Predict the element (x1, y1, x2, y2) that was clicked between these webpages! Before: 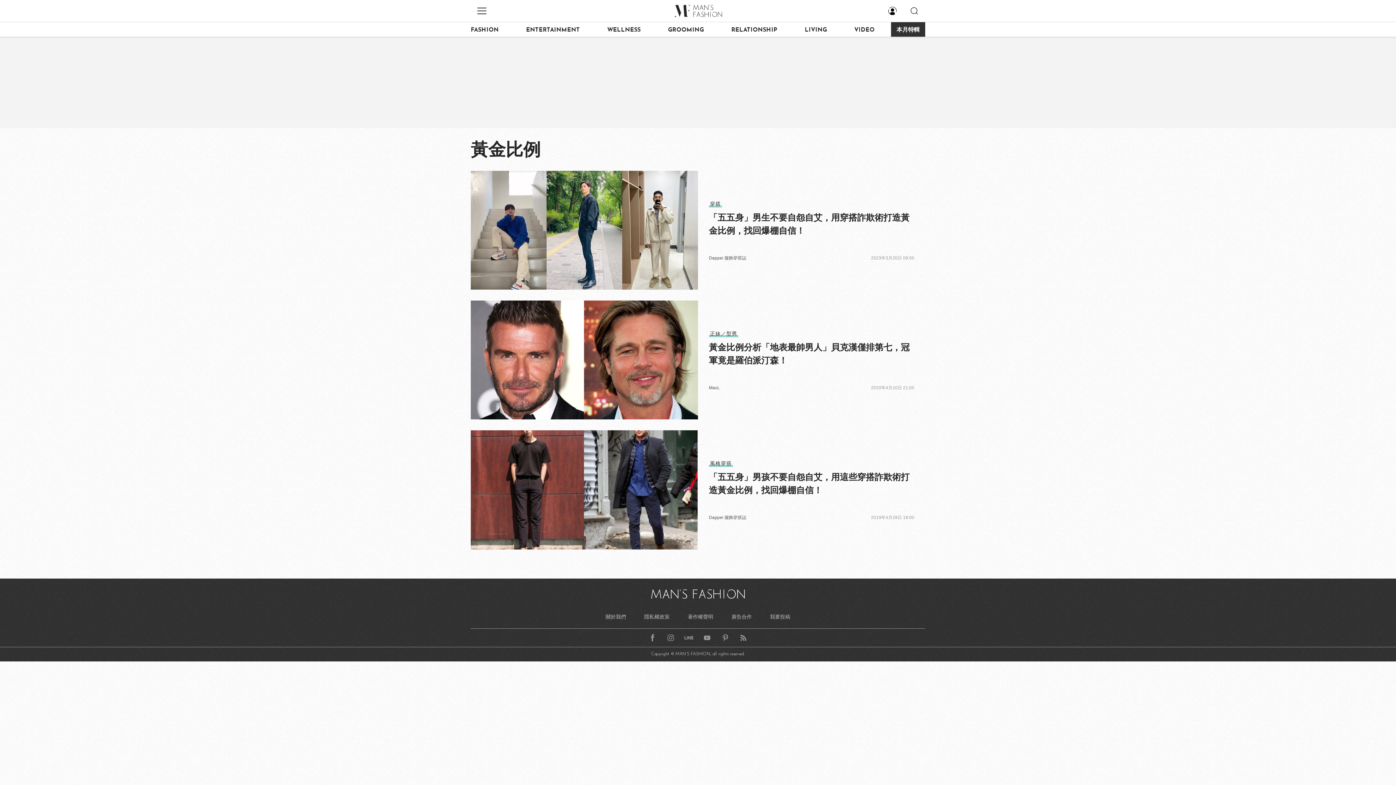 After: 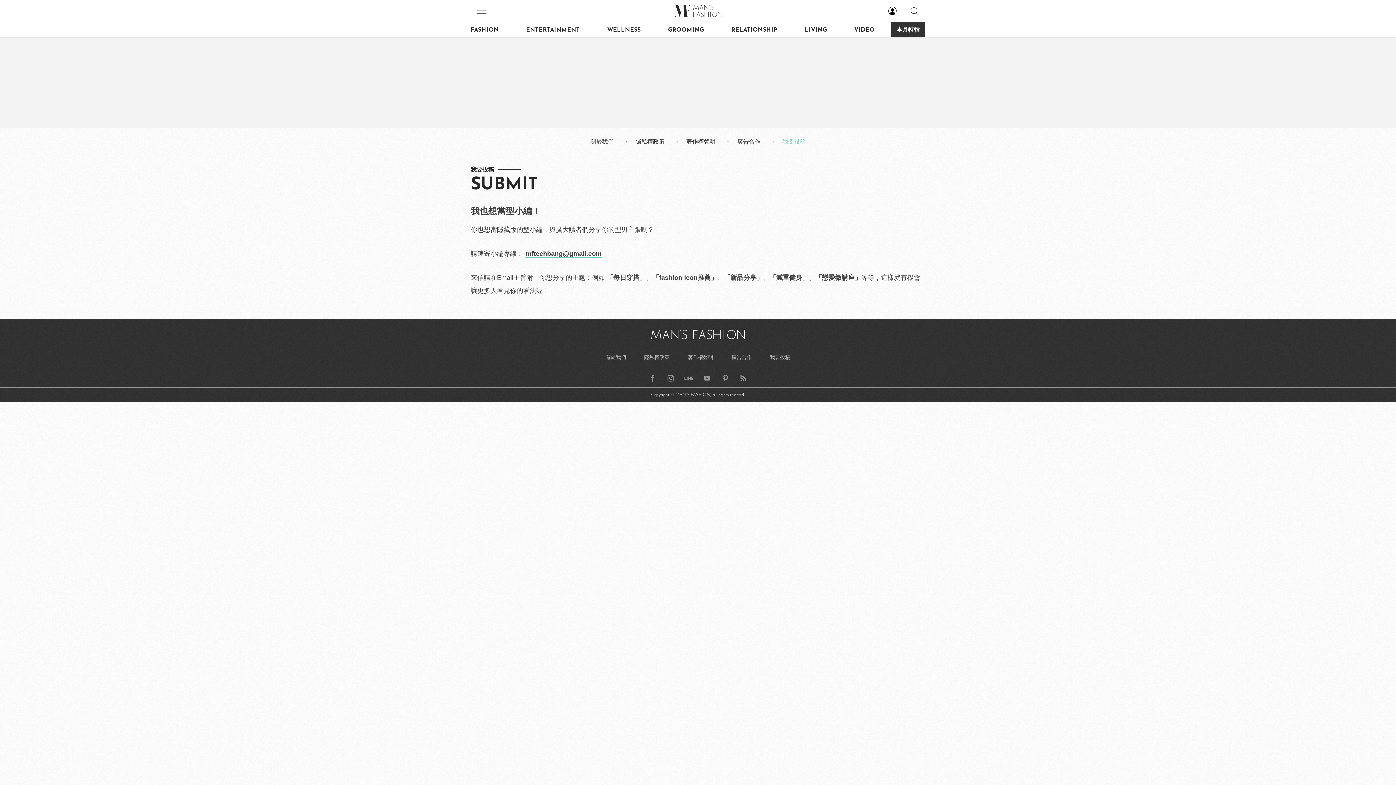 Action: label: 我要投稿 bbox: (766, 610, 794, 623)